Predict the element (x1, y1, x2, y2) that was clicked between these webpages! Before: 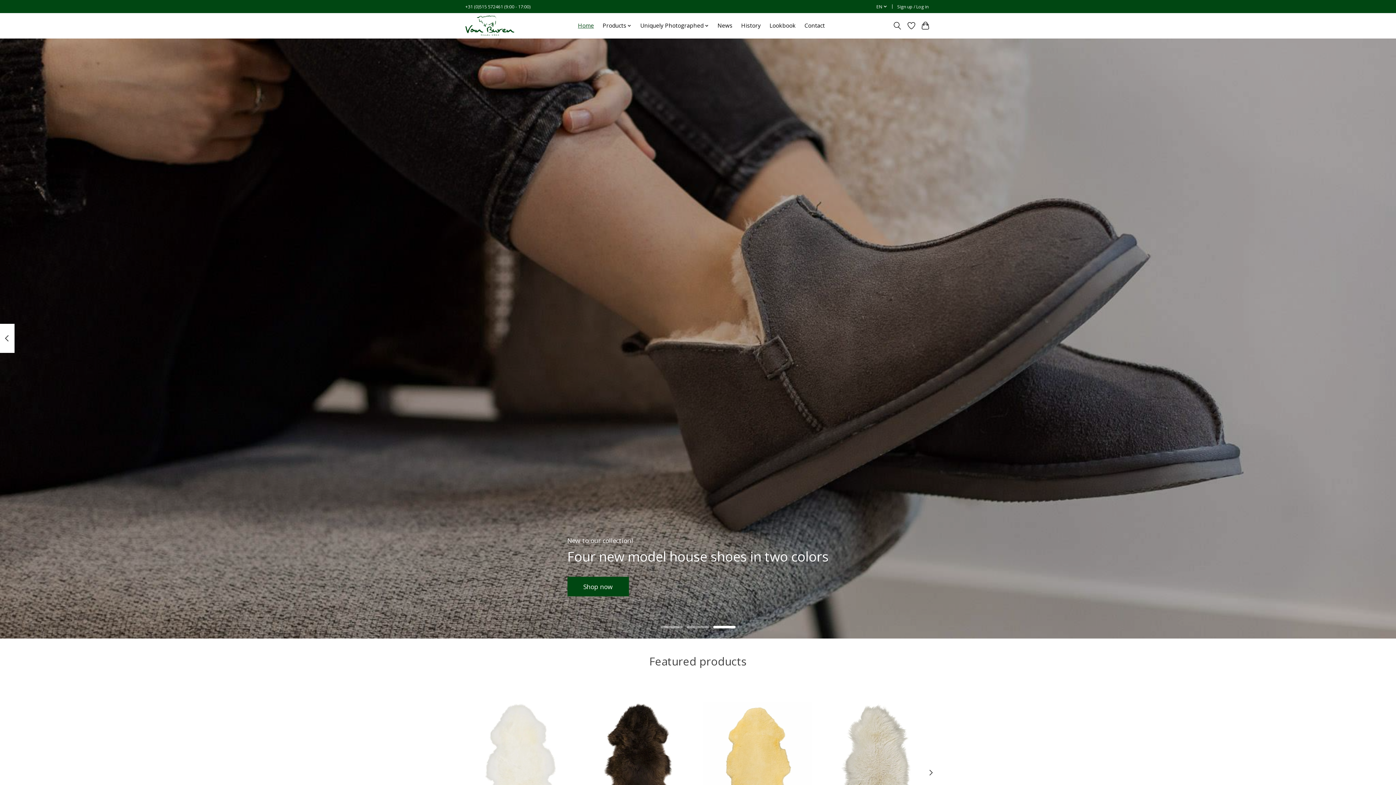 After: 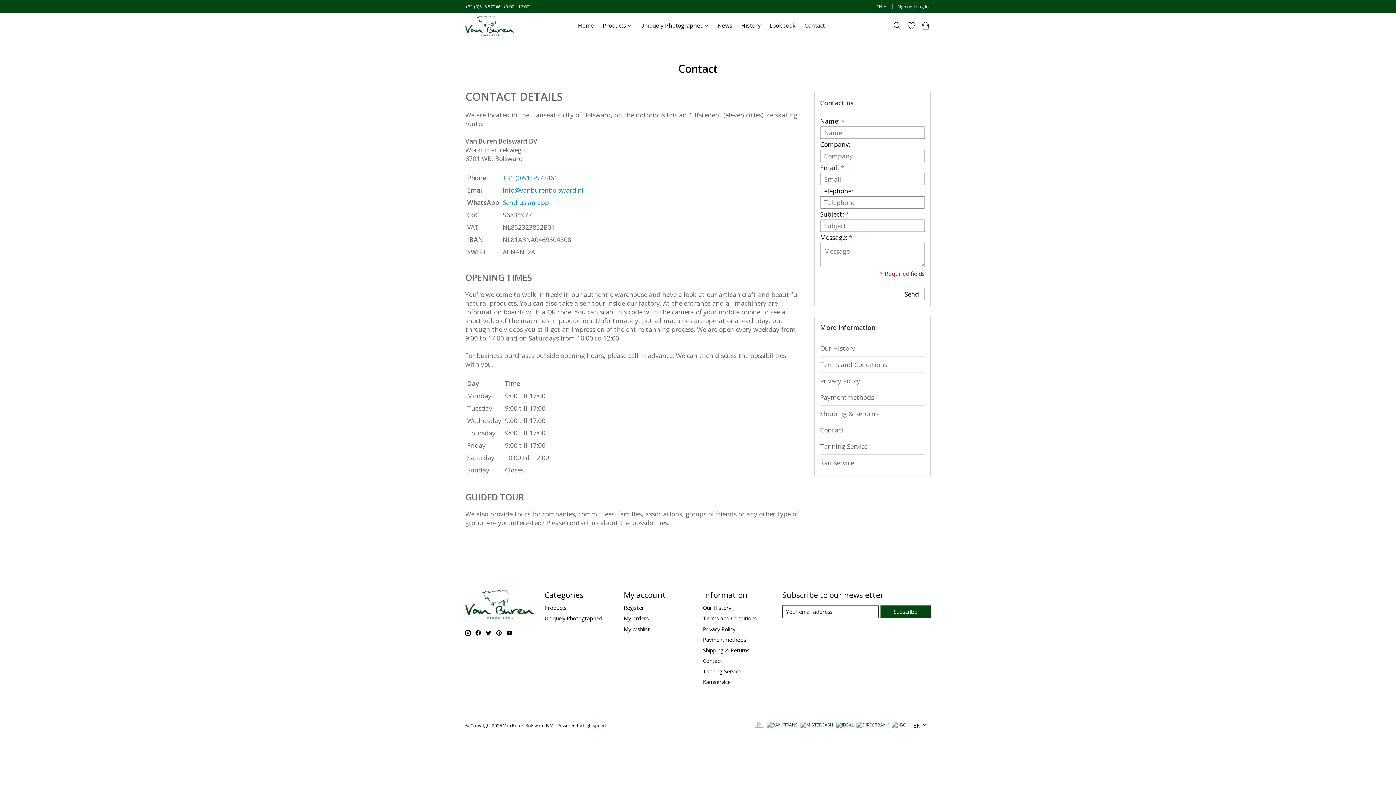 Action: bbox: (802, 20, 827, 31) label: Contact